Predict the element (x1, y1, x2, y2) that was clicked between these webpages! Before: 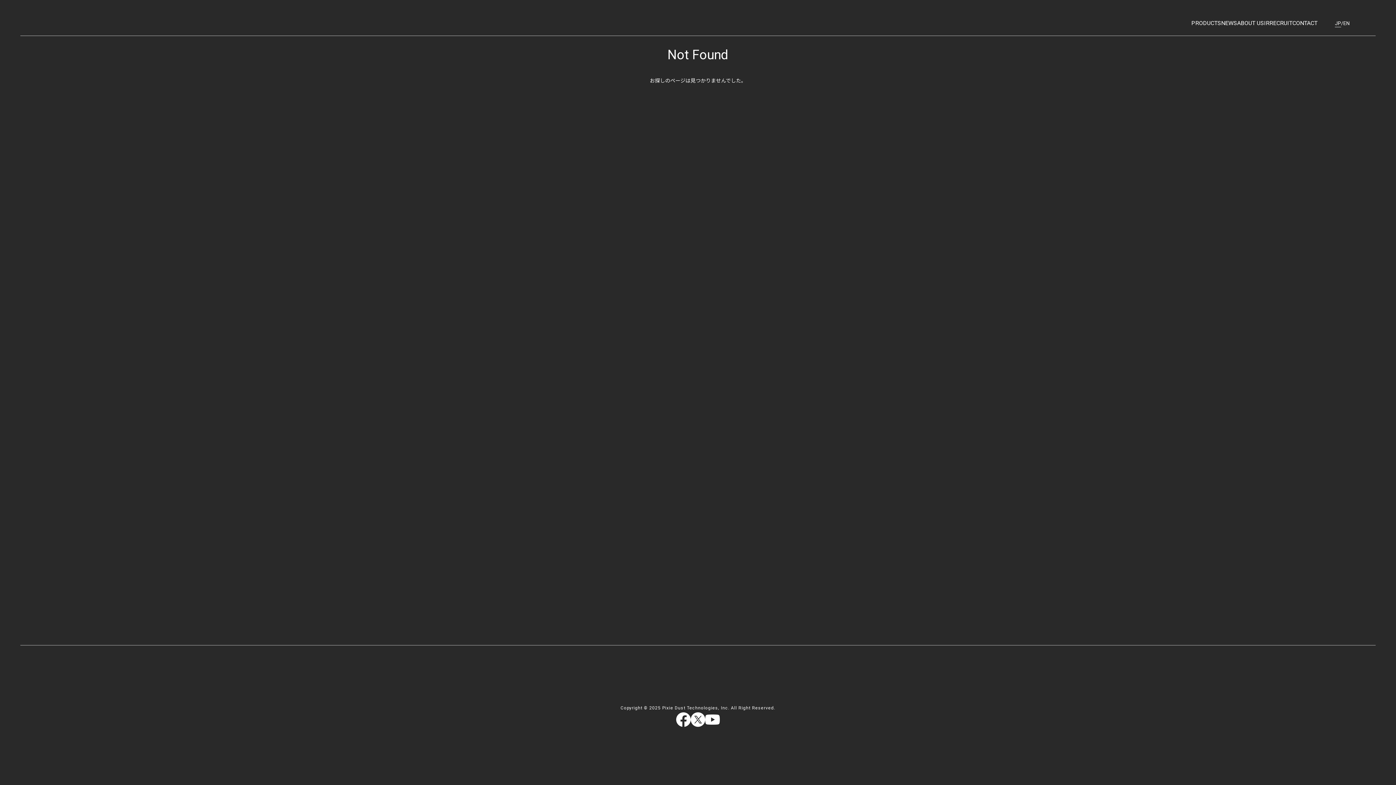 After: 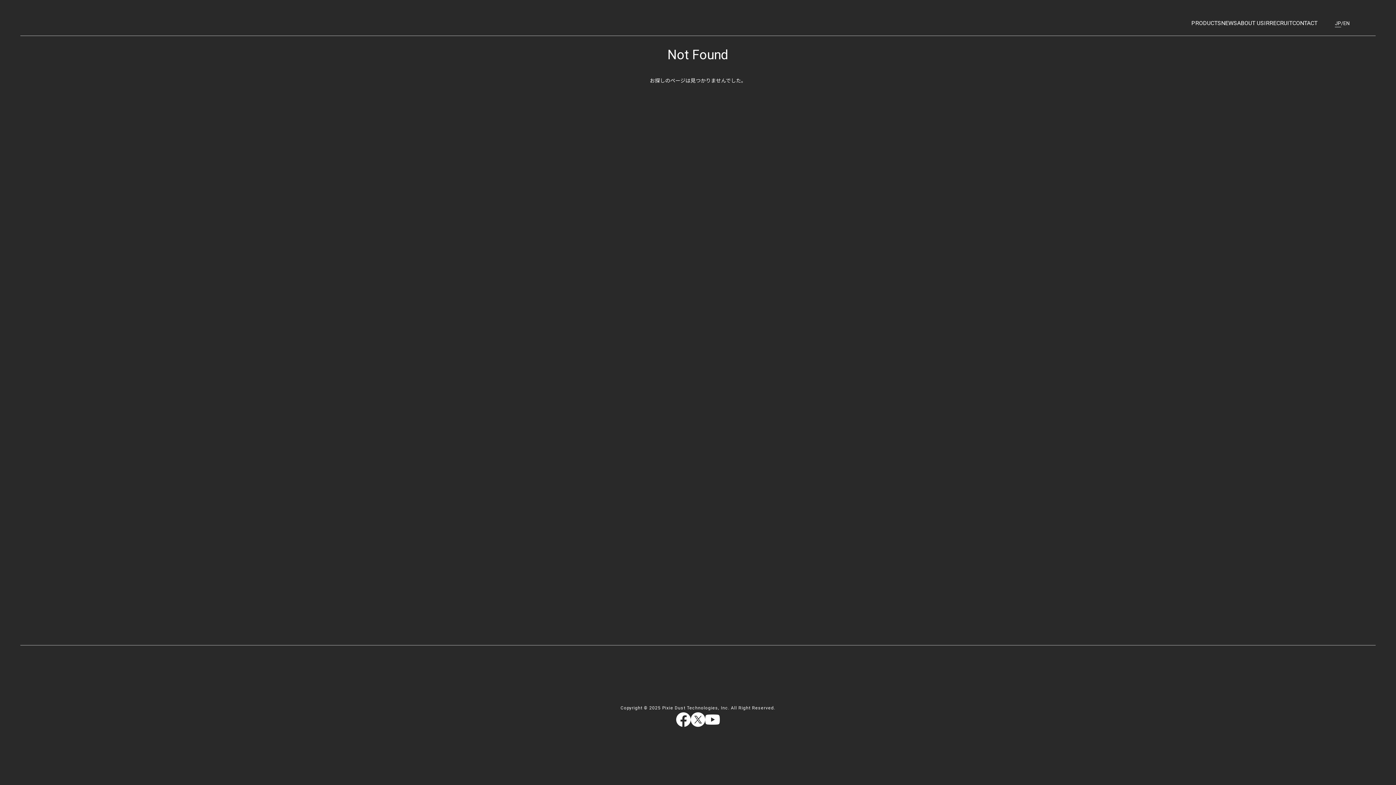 Action: bbox: (676, 712, 690, 727)